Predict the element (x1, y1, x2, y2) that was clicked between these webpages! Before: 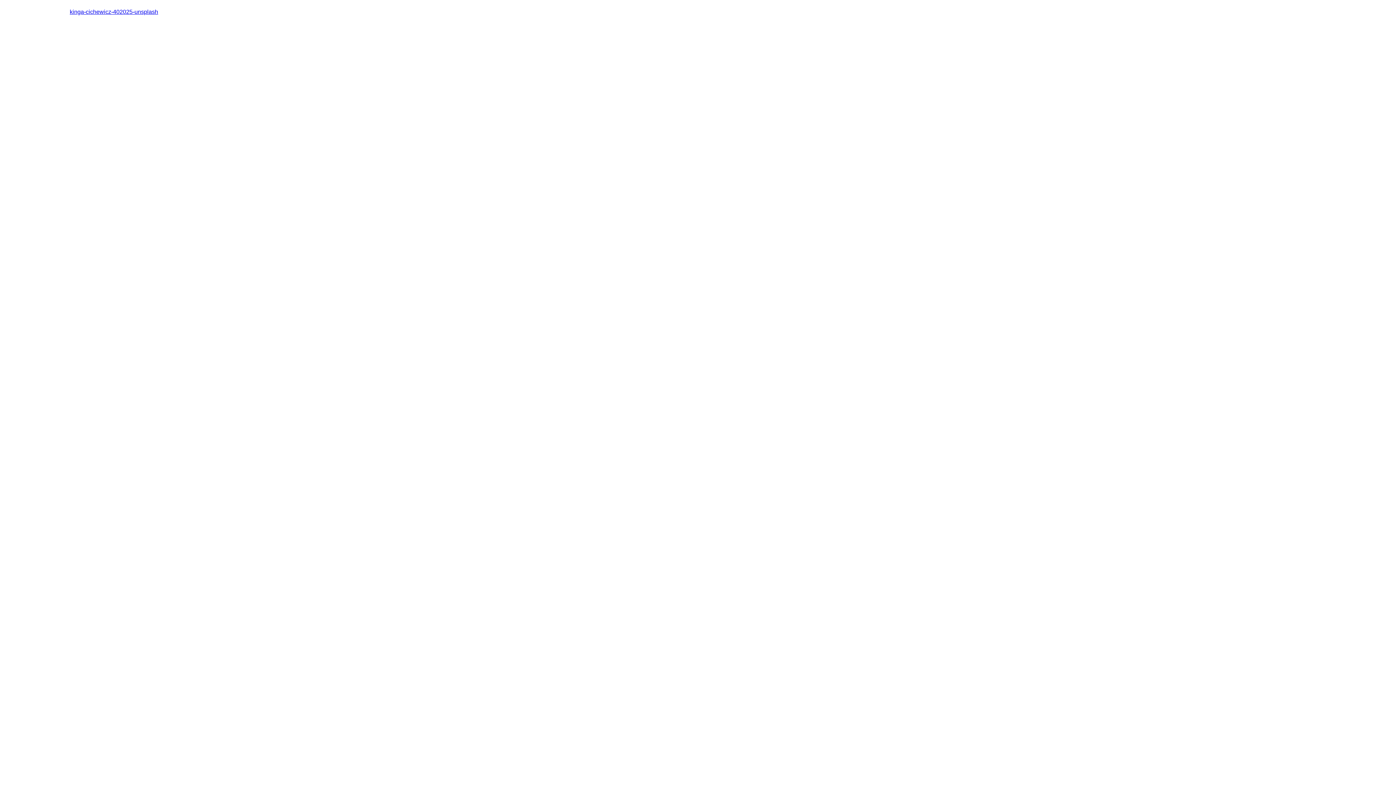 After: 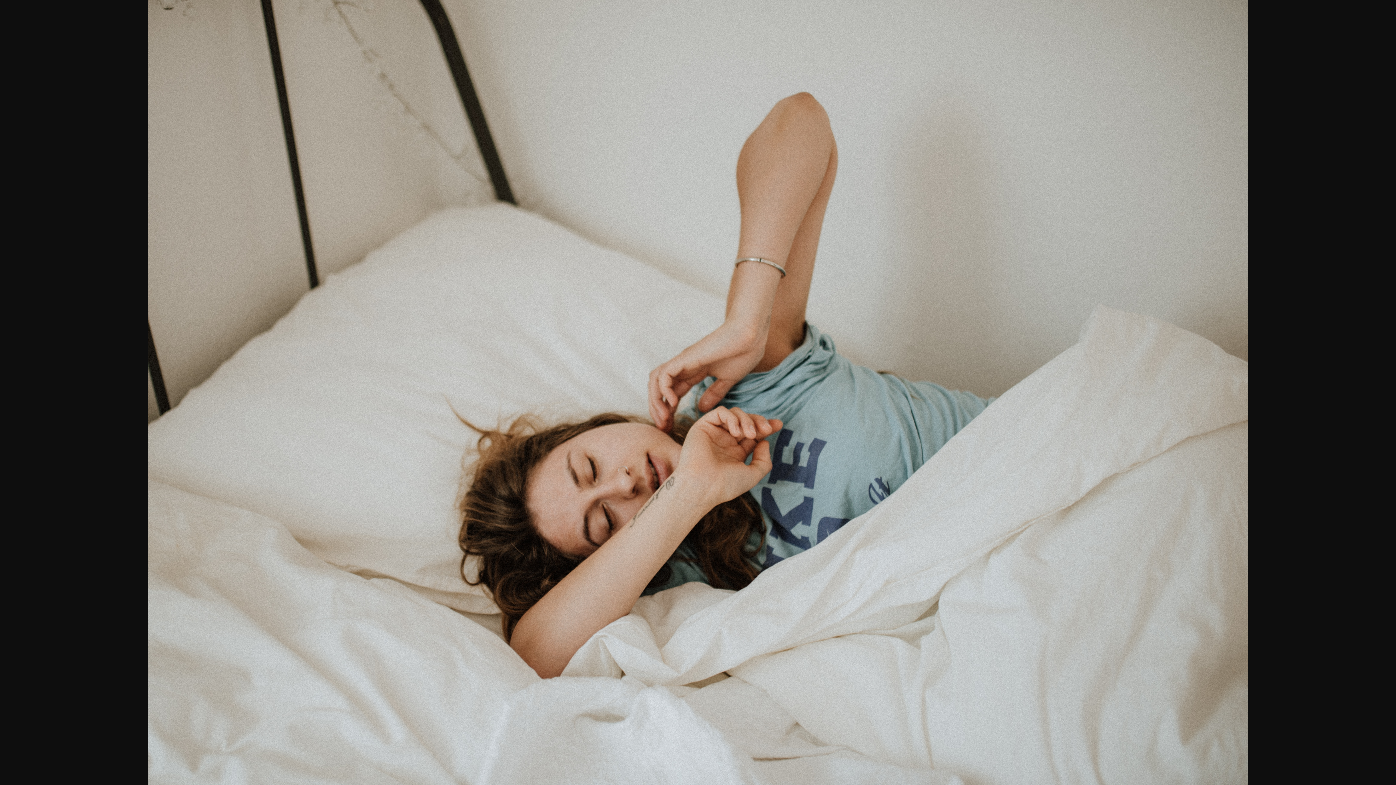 Action: bbox: (69, 8, 158, 14) label: kinga-cichewicz-402025-unsplash